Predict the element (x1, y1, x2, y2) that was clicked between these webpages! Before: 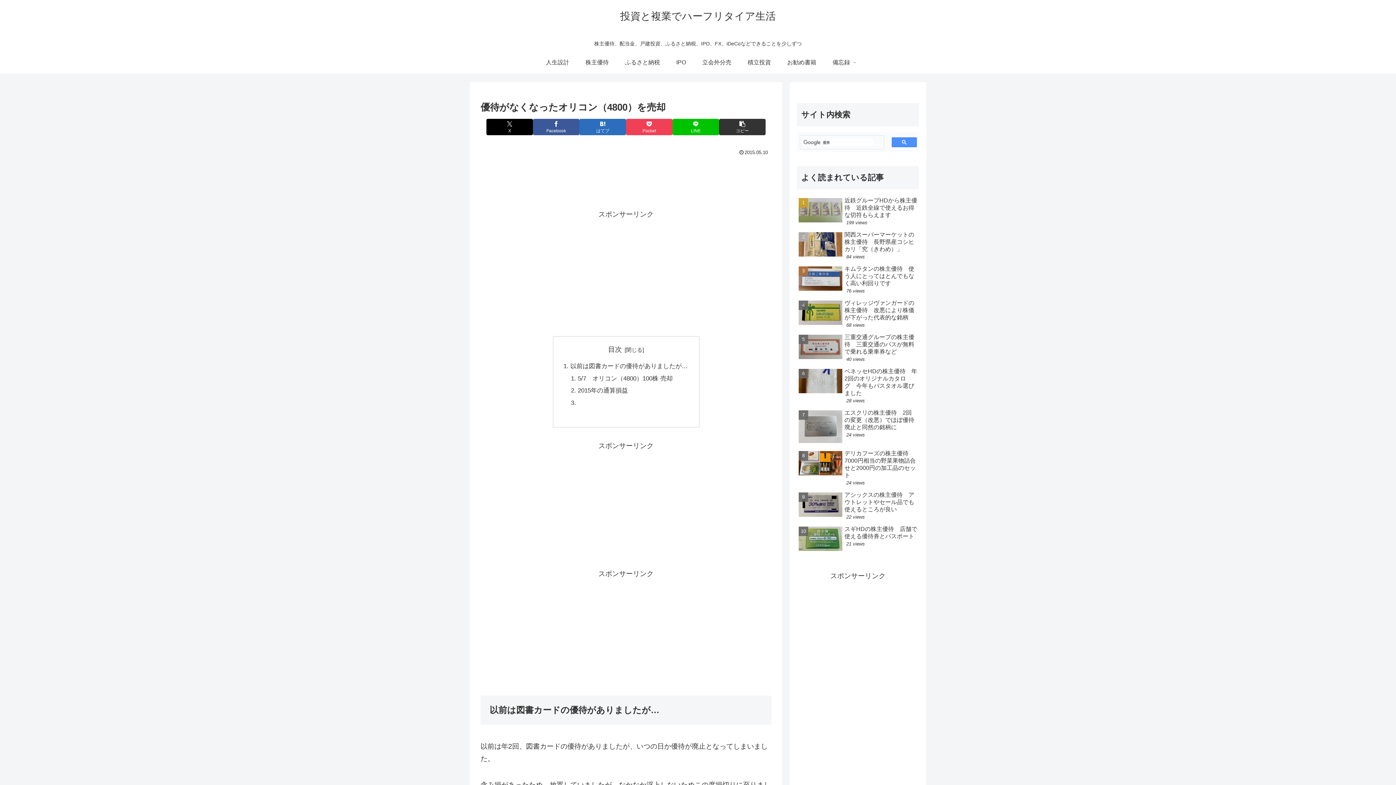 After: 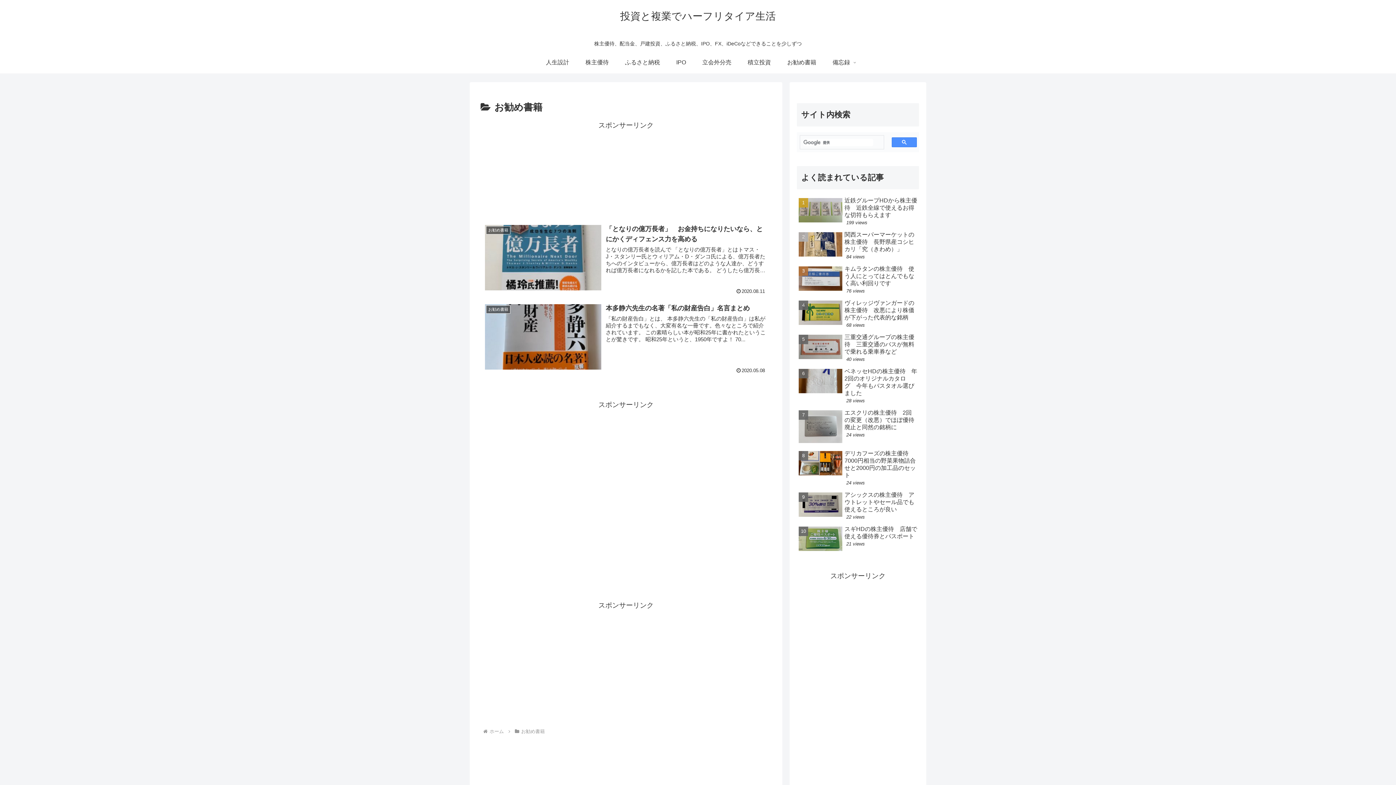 Action: label: お勧め書籍 bbox: (779, 51, 824, 73)